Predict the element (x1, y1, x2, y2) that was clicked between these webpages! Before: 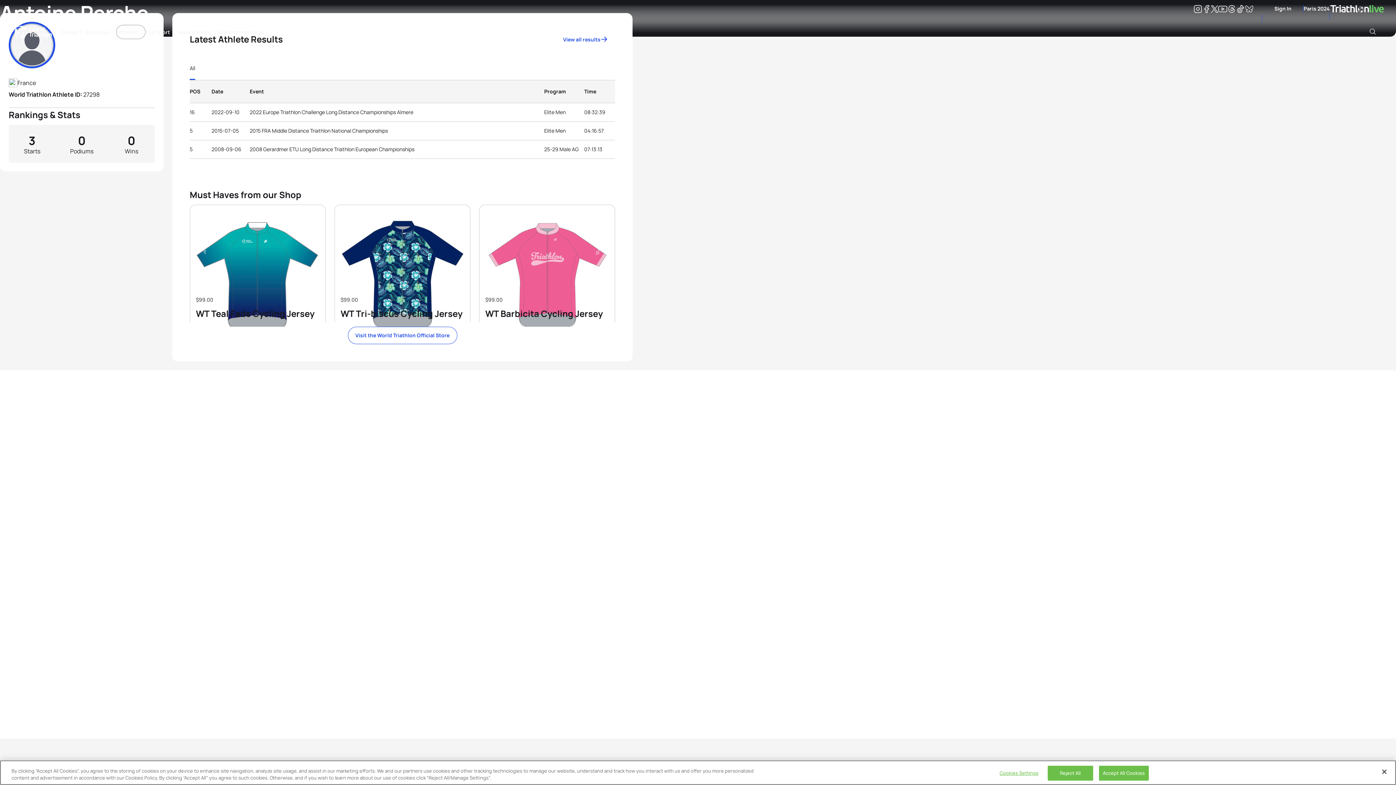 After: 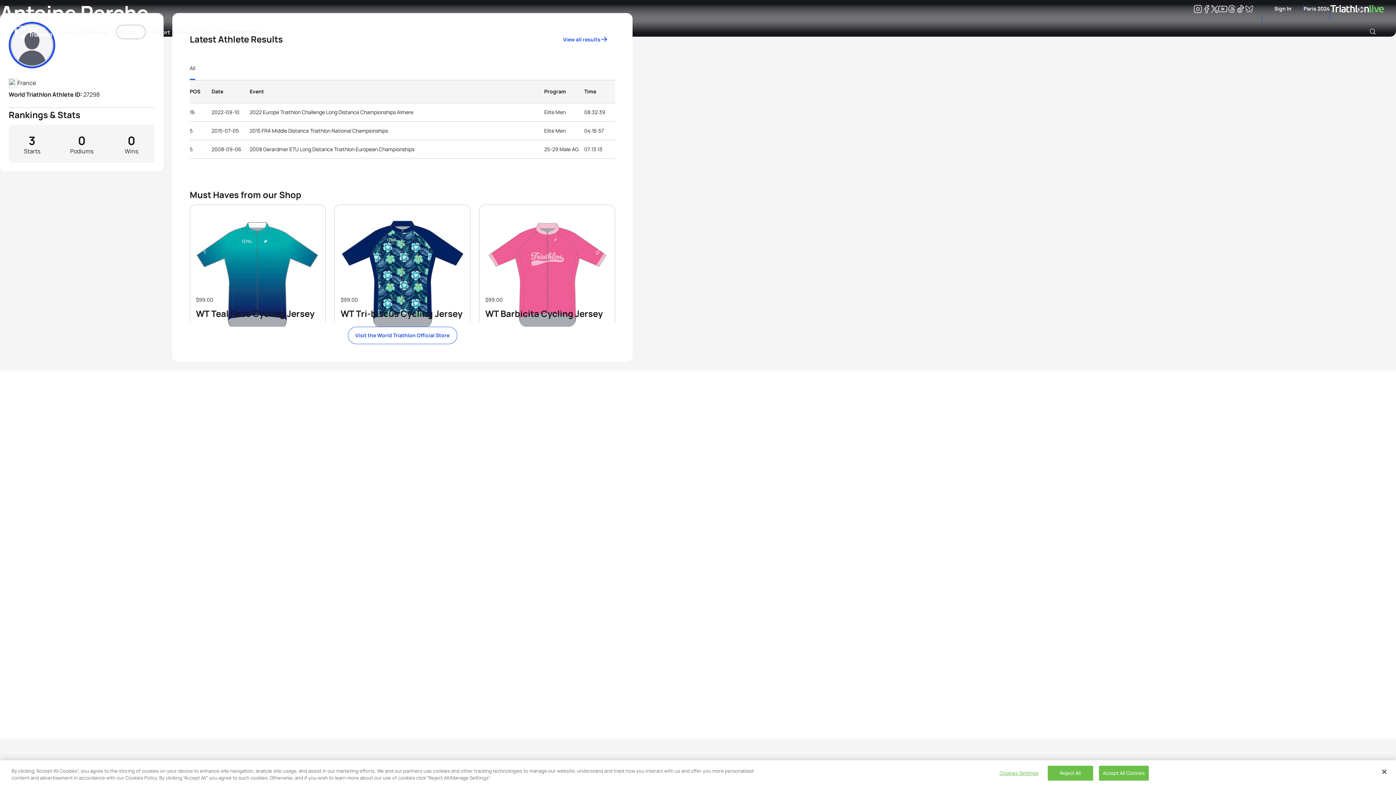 Action: bbox: (1236, 6, 1245, 13) label: Tiktok